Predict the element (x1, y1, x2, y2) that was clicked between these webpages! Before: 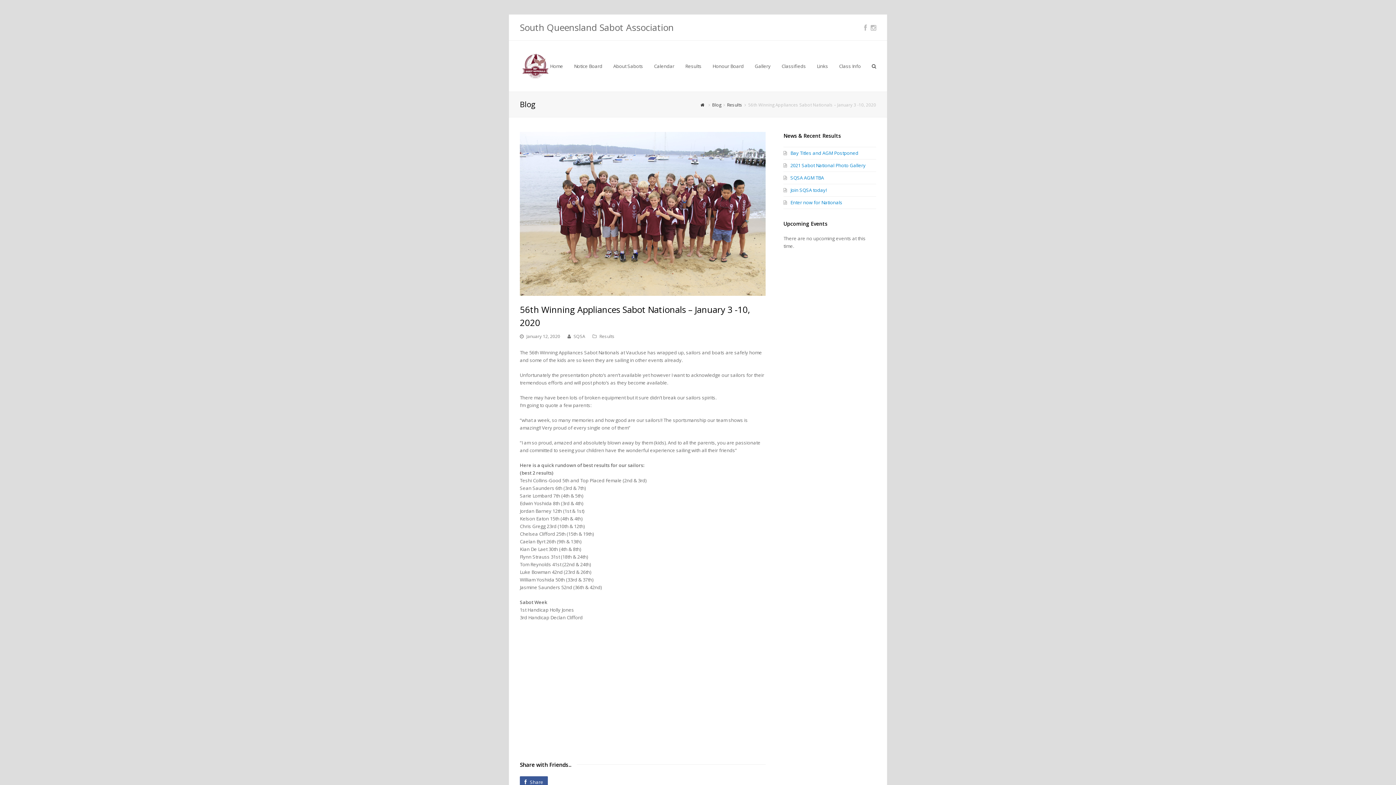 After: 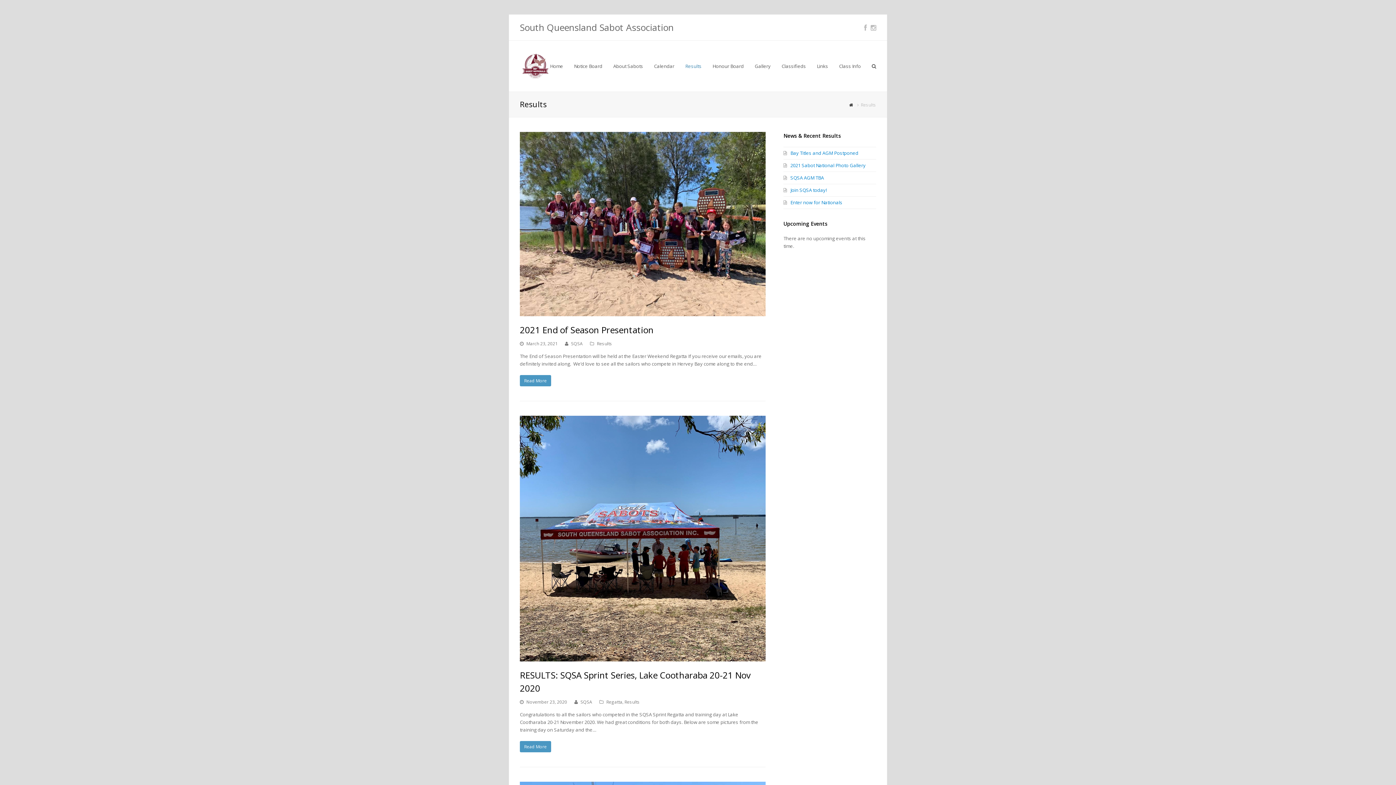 Action: bbox: (727, 101, 742, 107) label: Results